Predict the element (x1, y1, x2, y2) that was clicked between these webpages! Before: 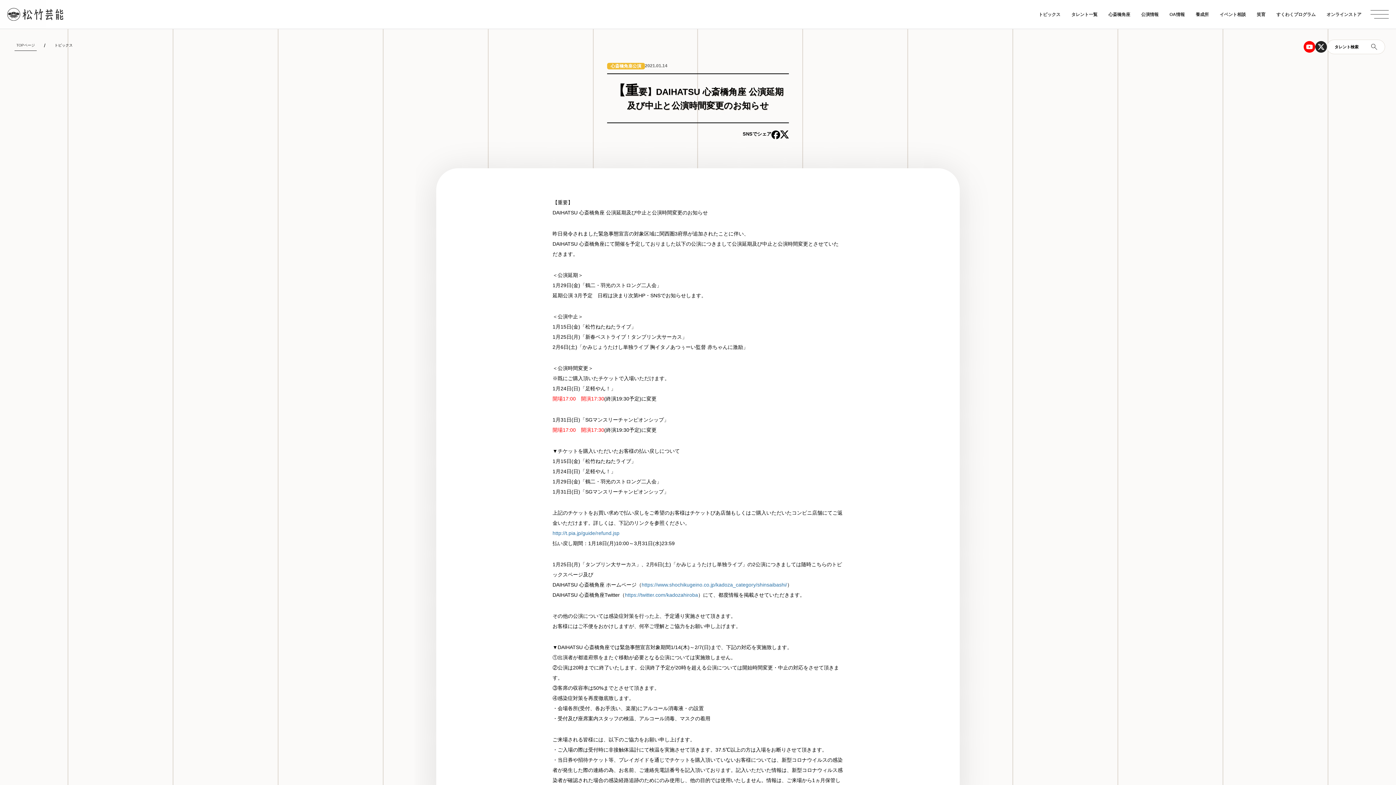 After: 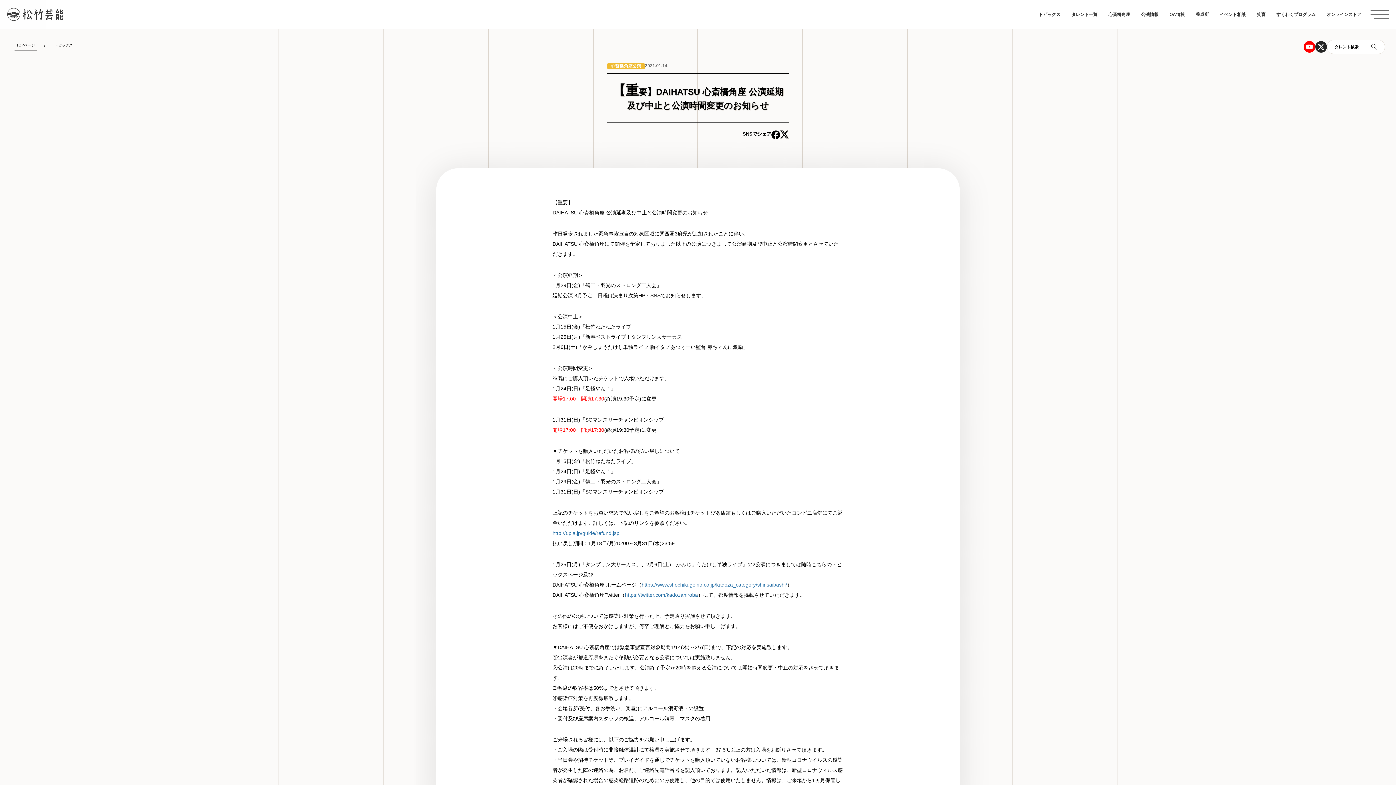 Action: bbox: (780, 130, 789, 138)